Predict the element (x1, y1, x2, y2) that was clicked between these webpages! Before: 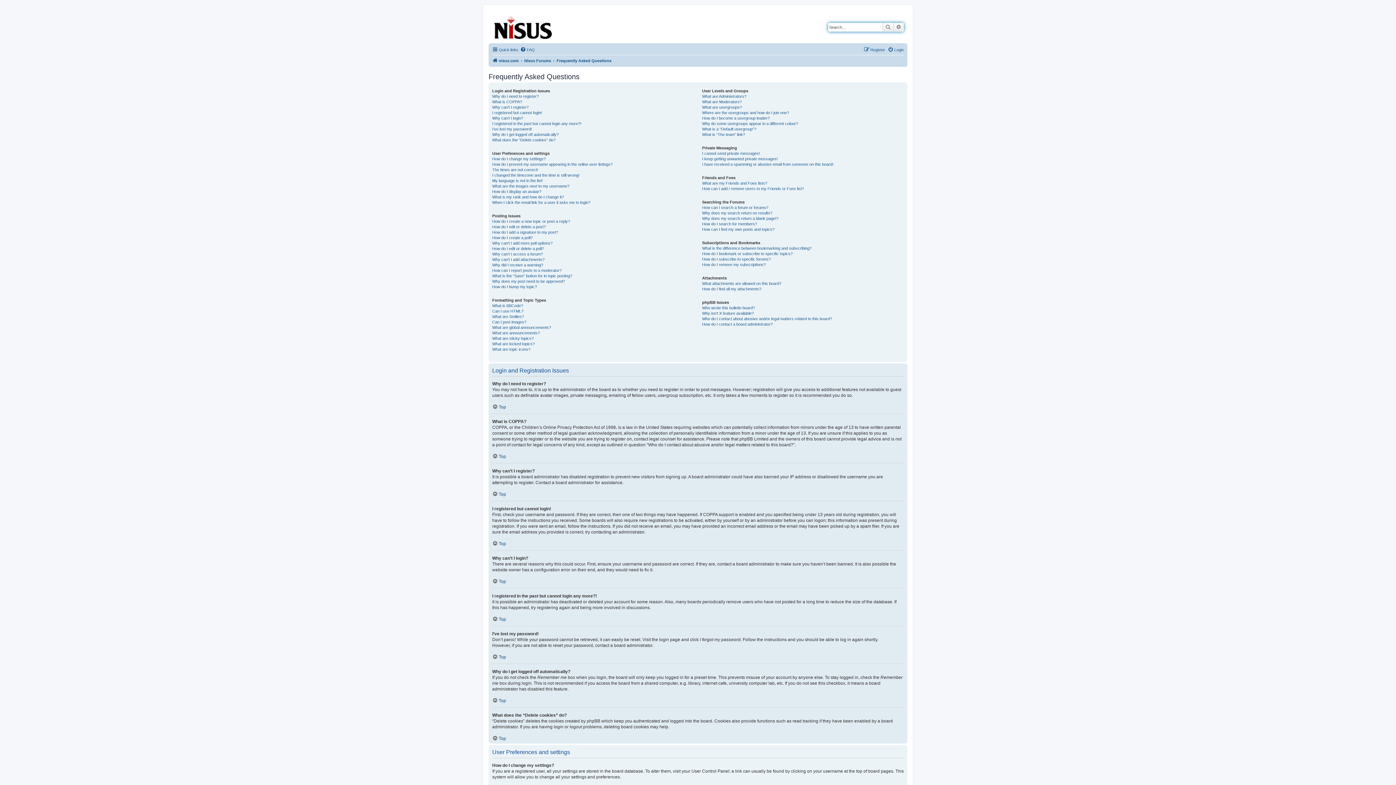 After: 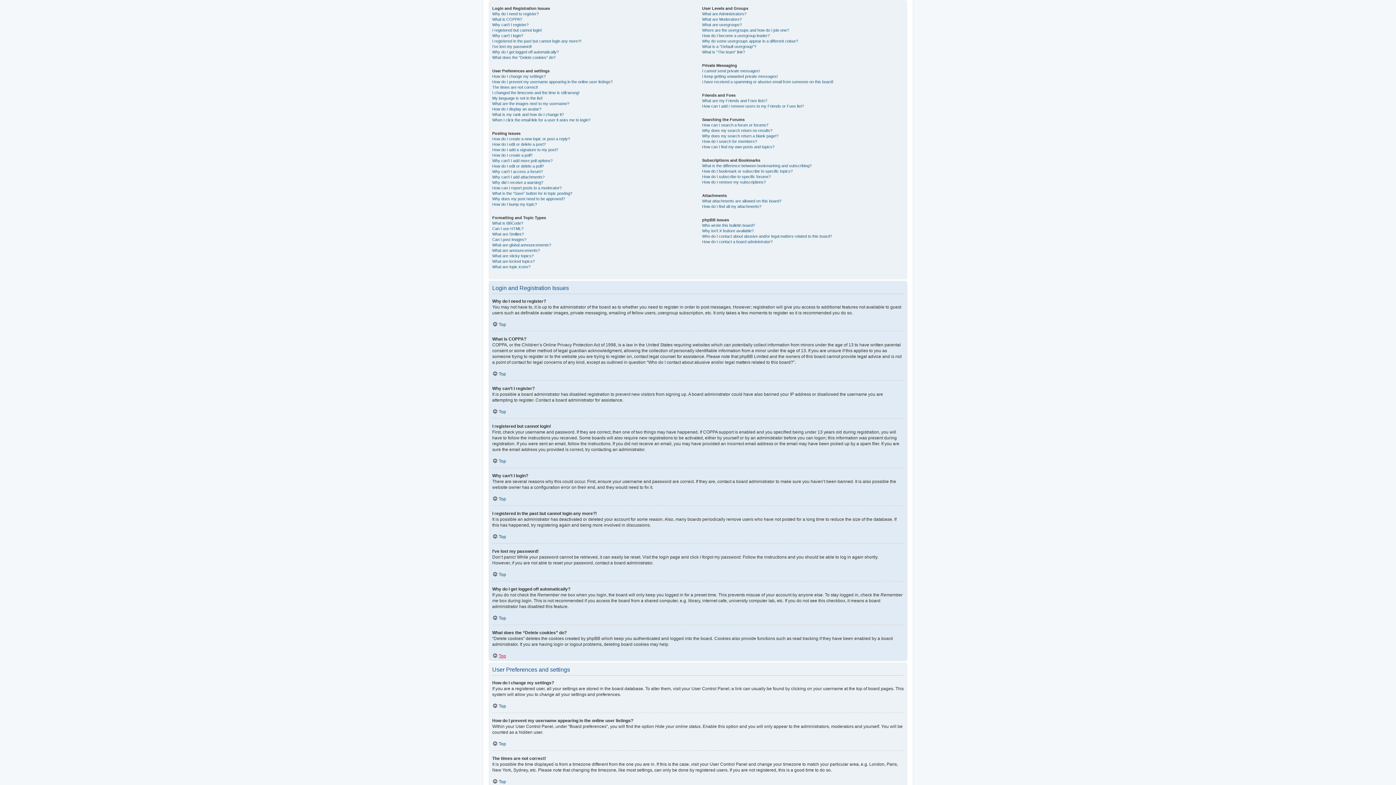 Action: bbox: (492, 654, 506, 660) label: Top